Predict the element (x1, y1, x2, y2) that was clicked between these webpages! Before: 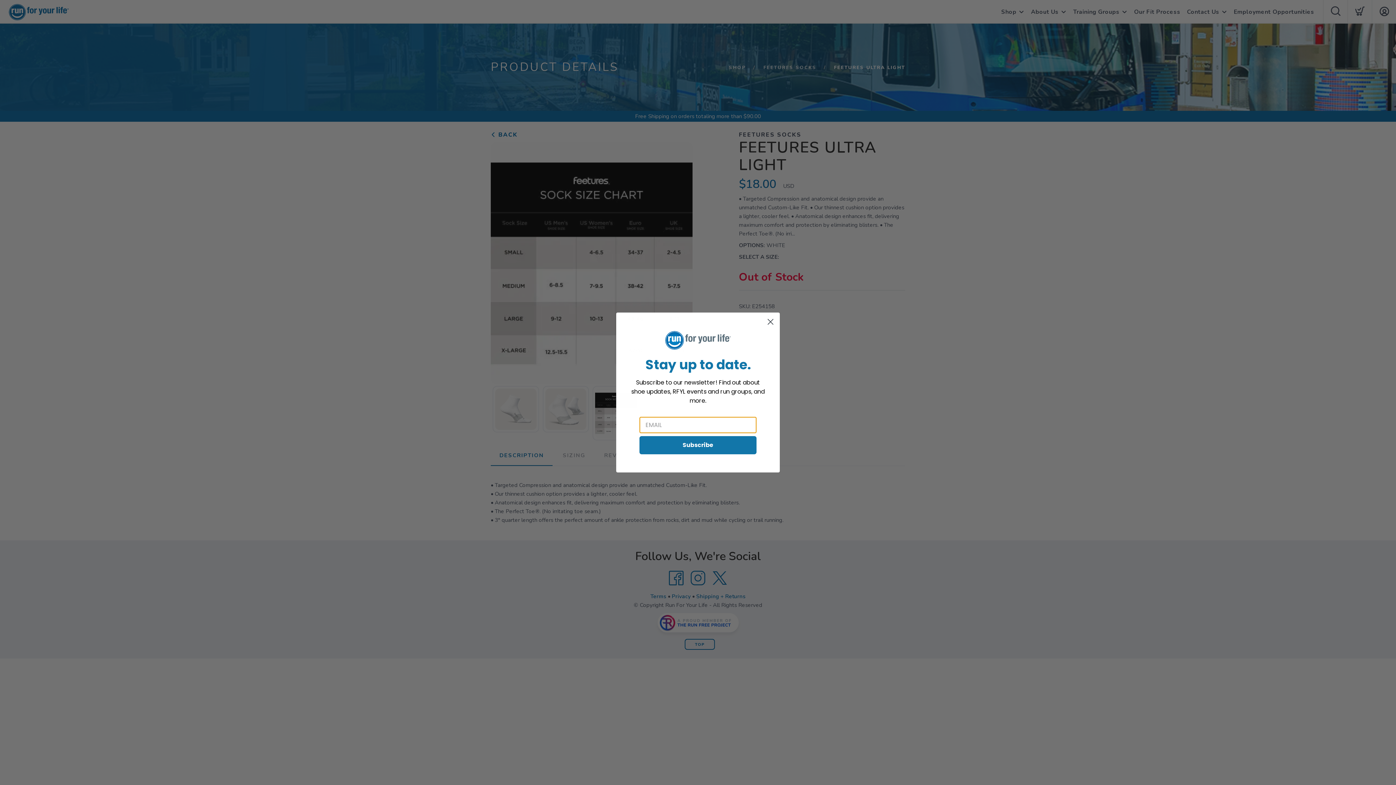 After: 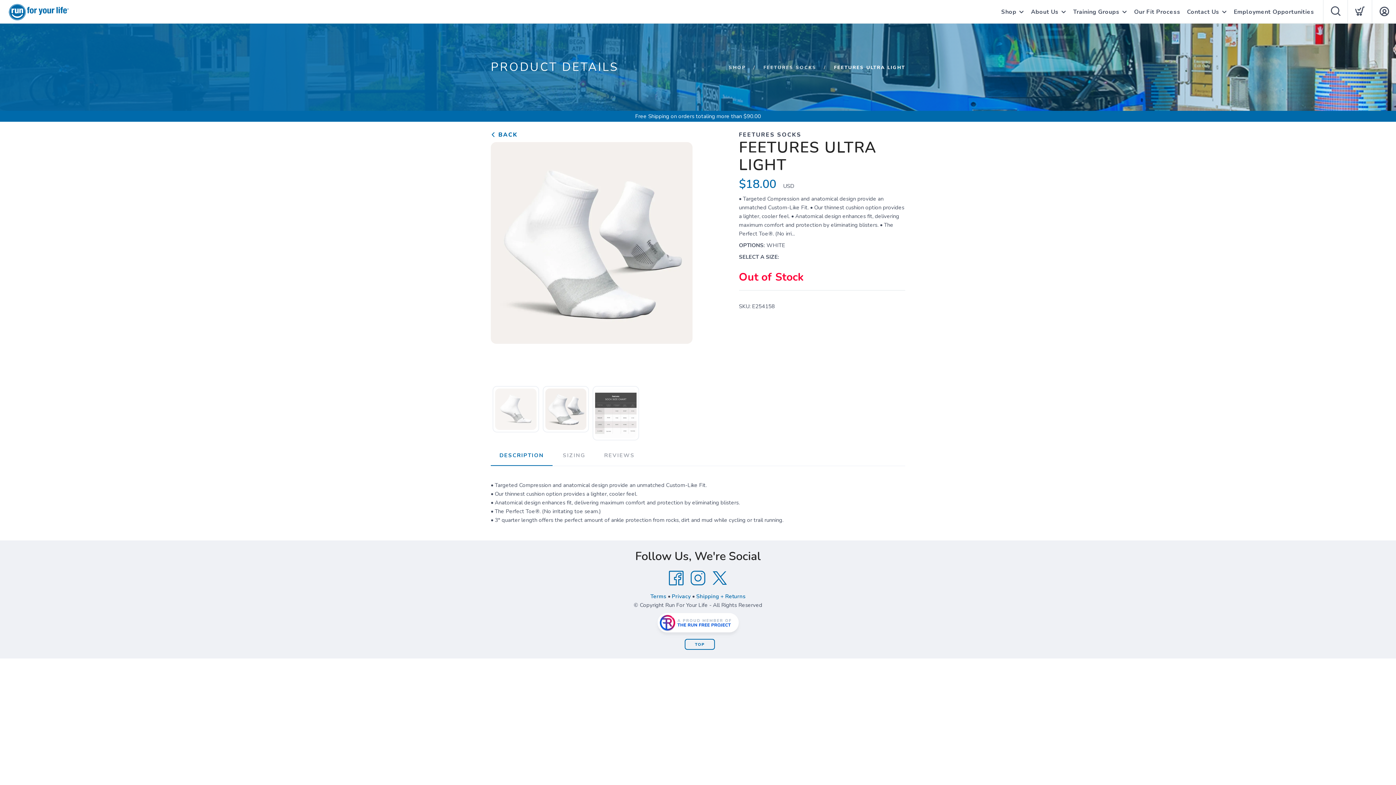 Action: bbox: (764, 315, 777, 328) label: Close dialog